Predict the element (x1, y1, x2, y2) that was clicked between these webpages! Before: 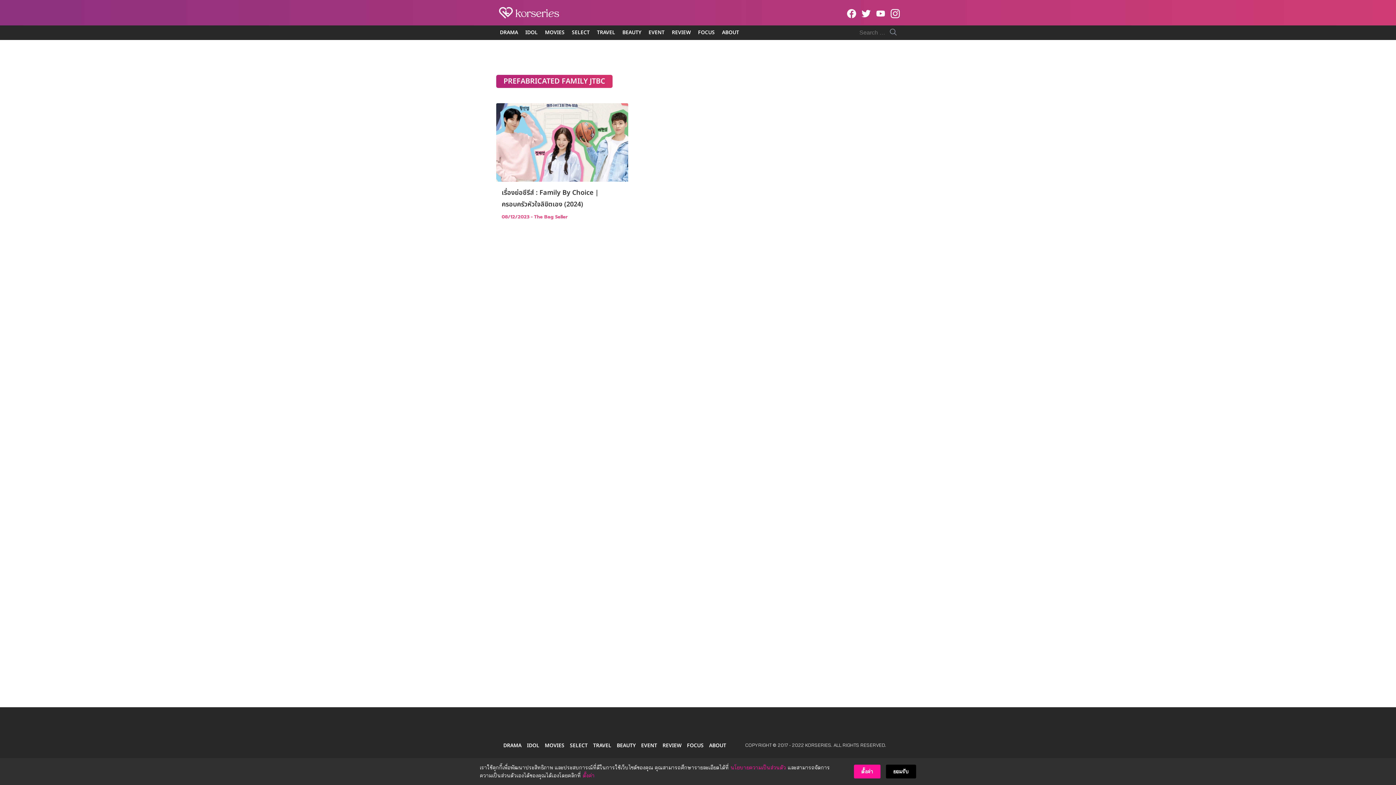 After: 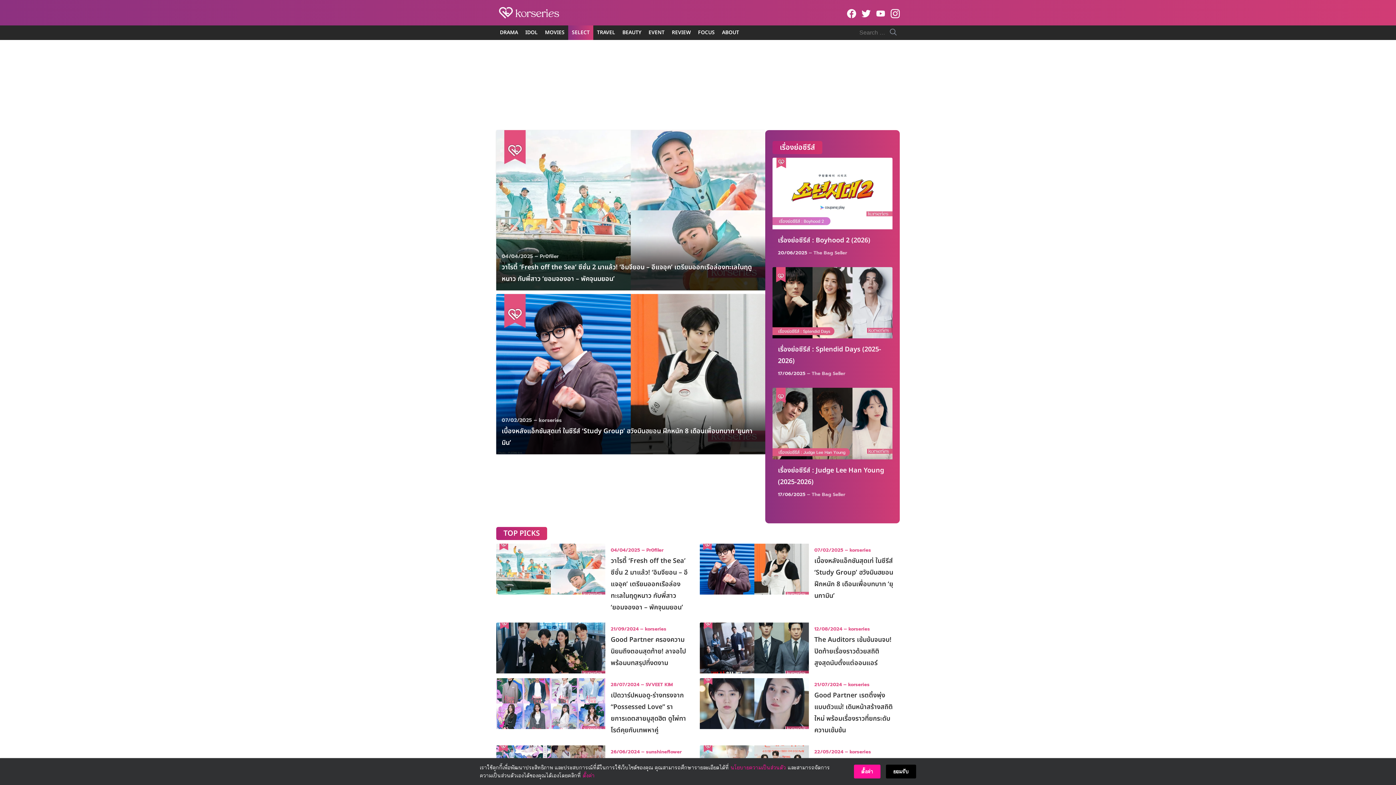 Action: bbox: (568, 26, 593, 38) label: SELECT